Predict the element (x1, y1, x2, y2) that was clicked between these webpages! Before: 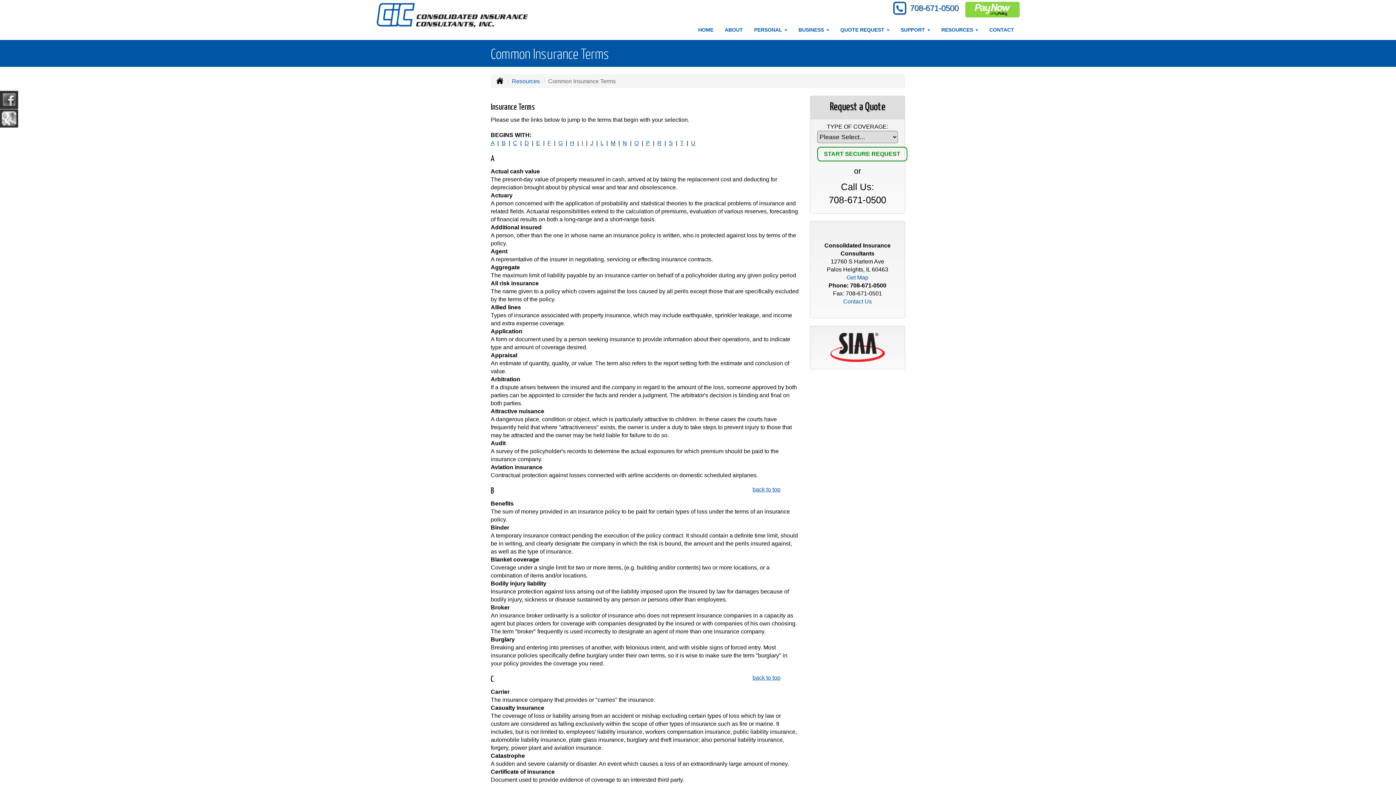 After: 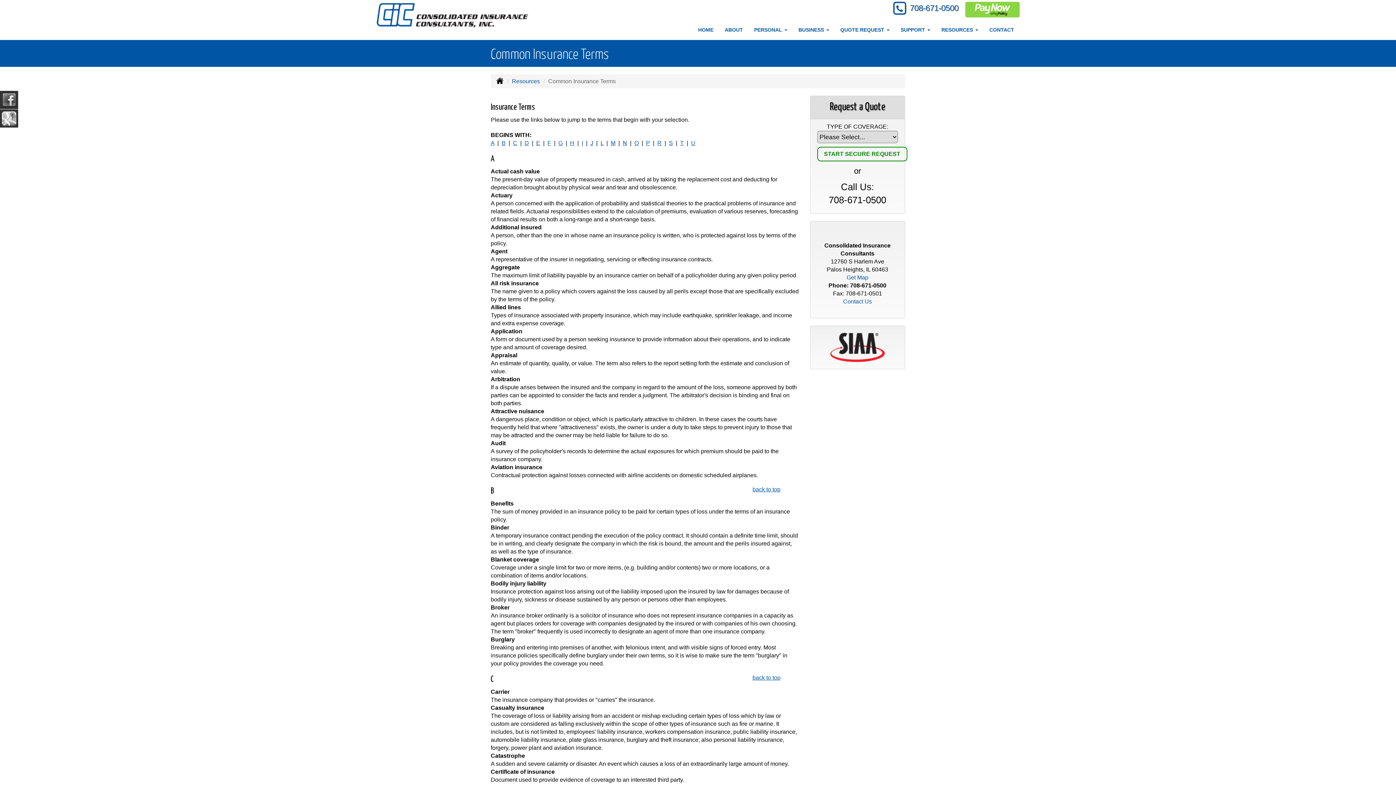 Action: bbox: (965, 3, 1020, 12)